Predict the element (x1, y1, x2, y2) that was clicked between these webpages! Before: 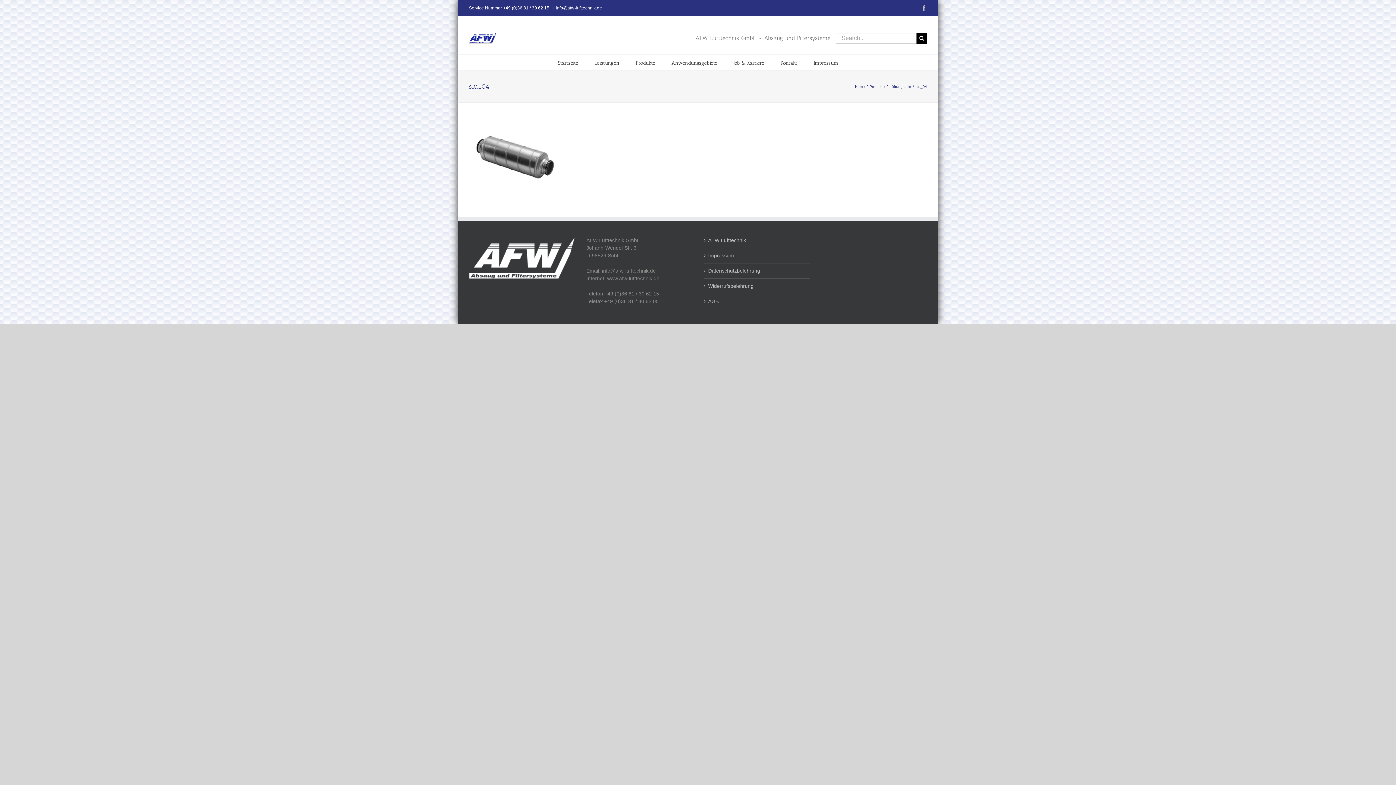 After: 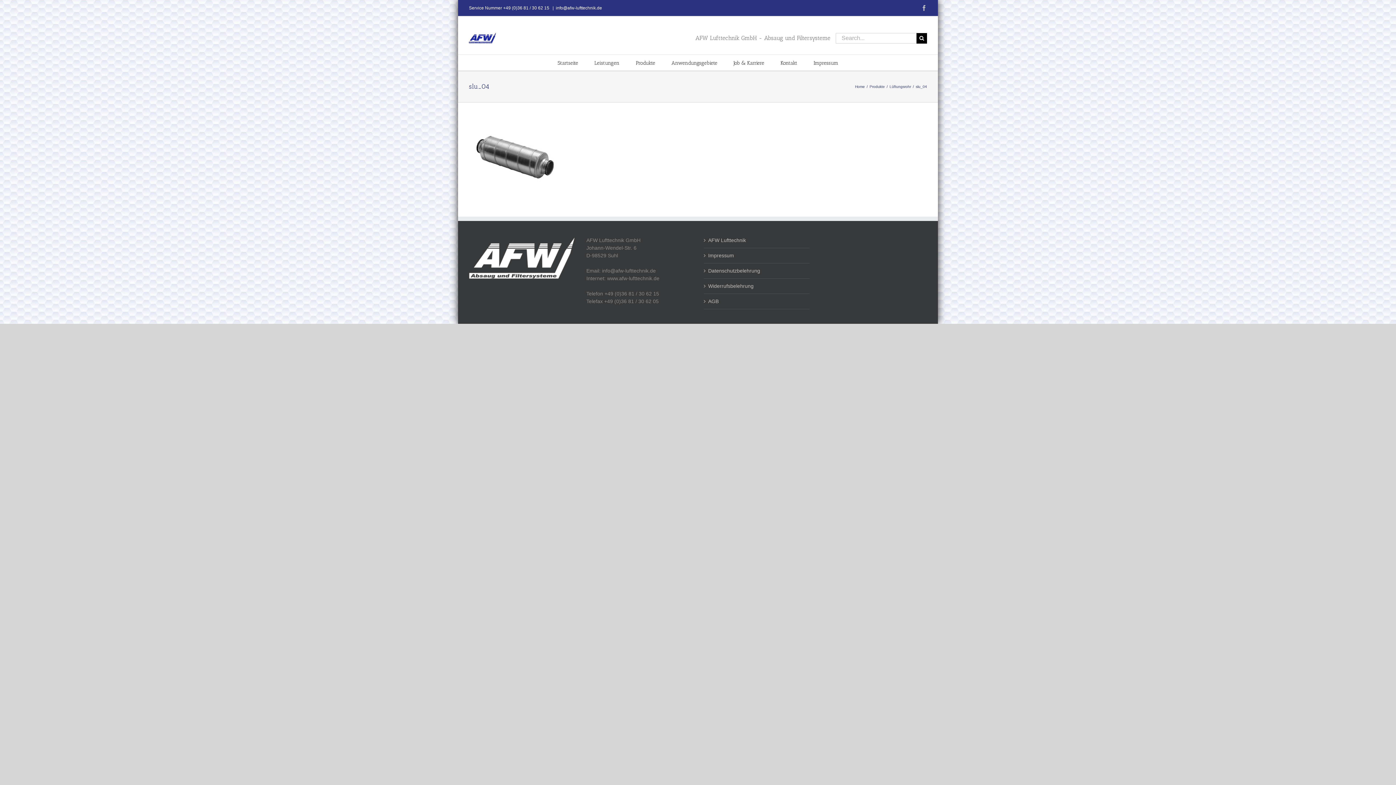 Action: label: info@afw-lufttechnik.de bbox: (556, 5, 602, 10)